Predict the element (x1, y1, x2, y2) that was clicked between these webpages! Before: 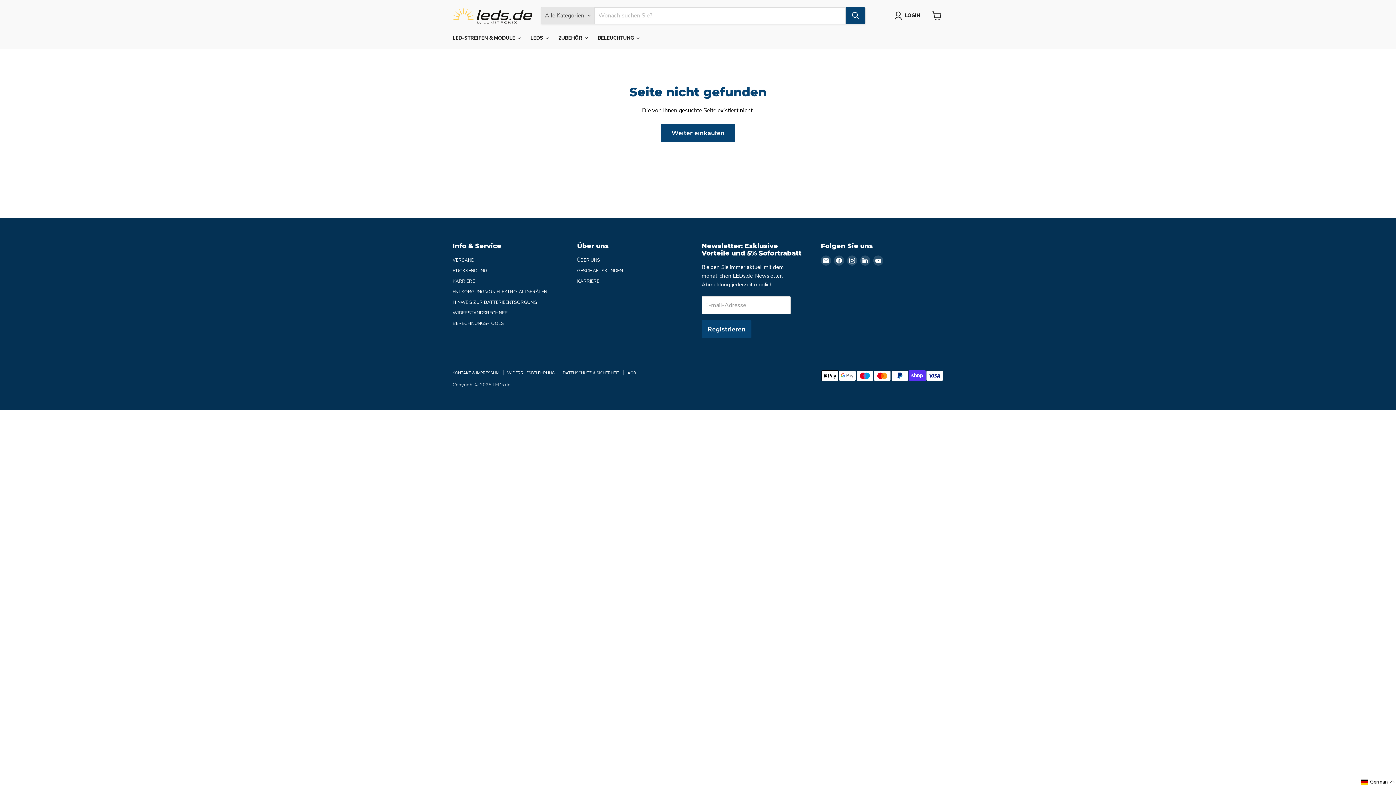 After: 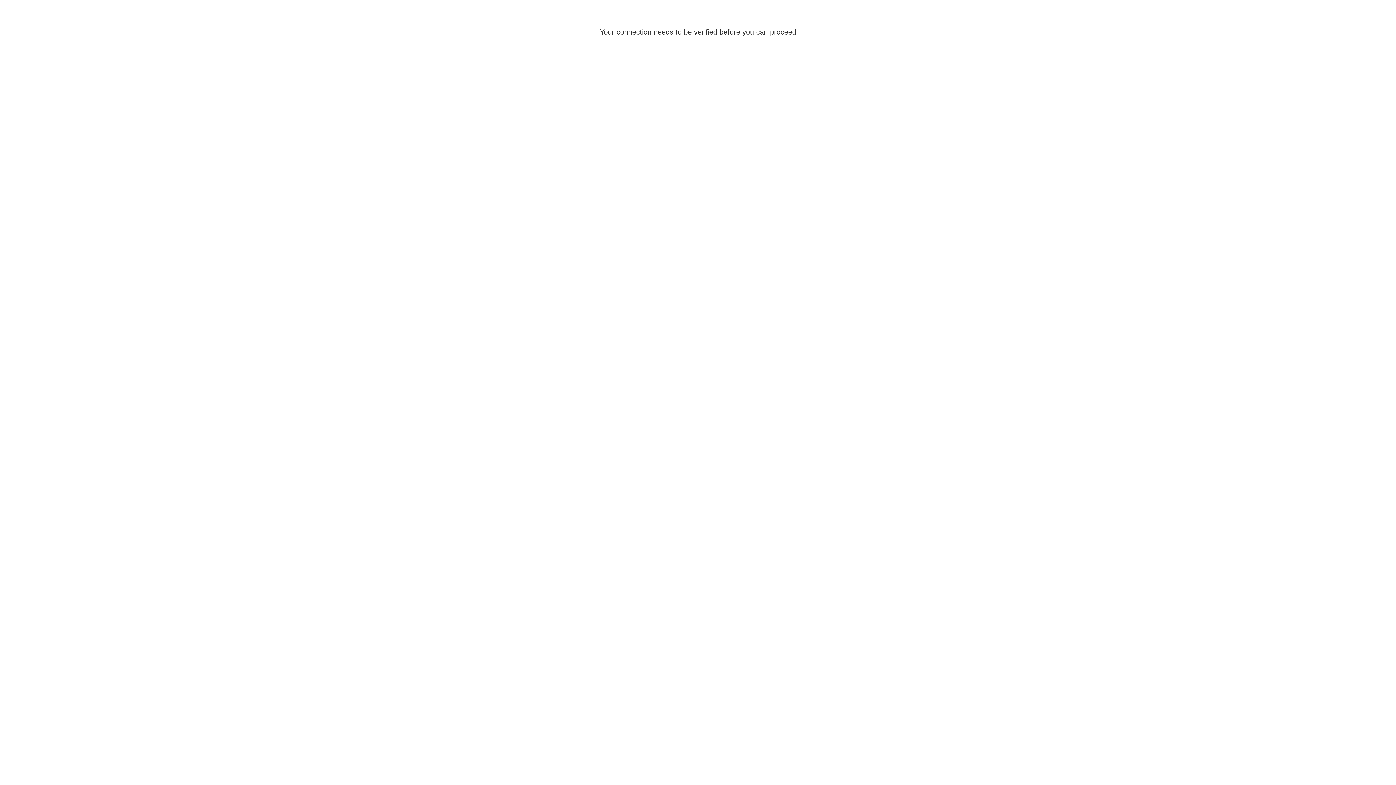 Action: bbox: (894, 11, 923, 20) label: LOGIN